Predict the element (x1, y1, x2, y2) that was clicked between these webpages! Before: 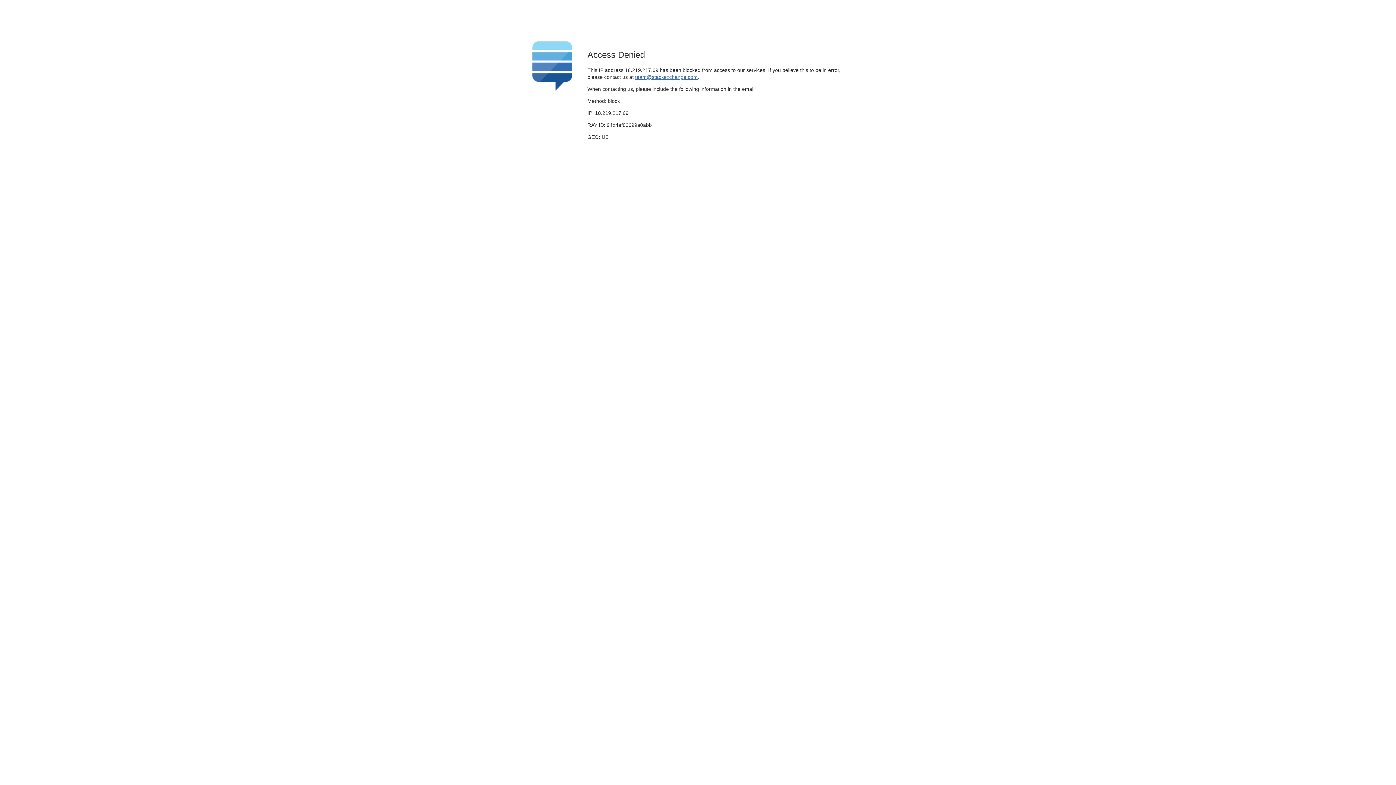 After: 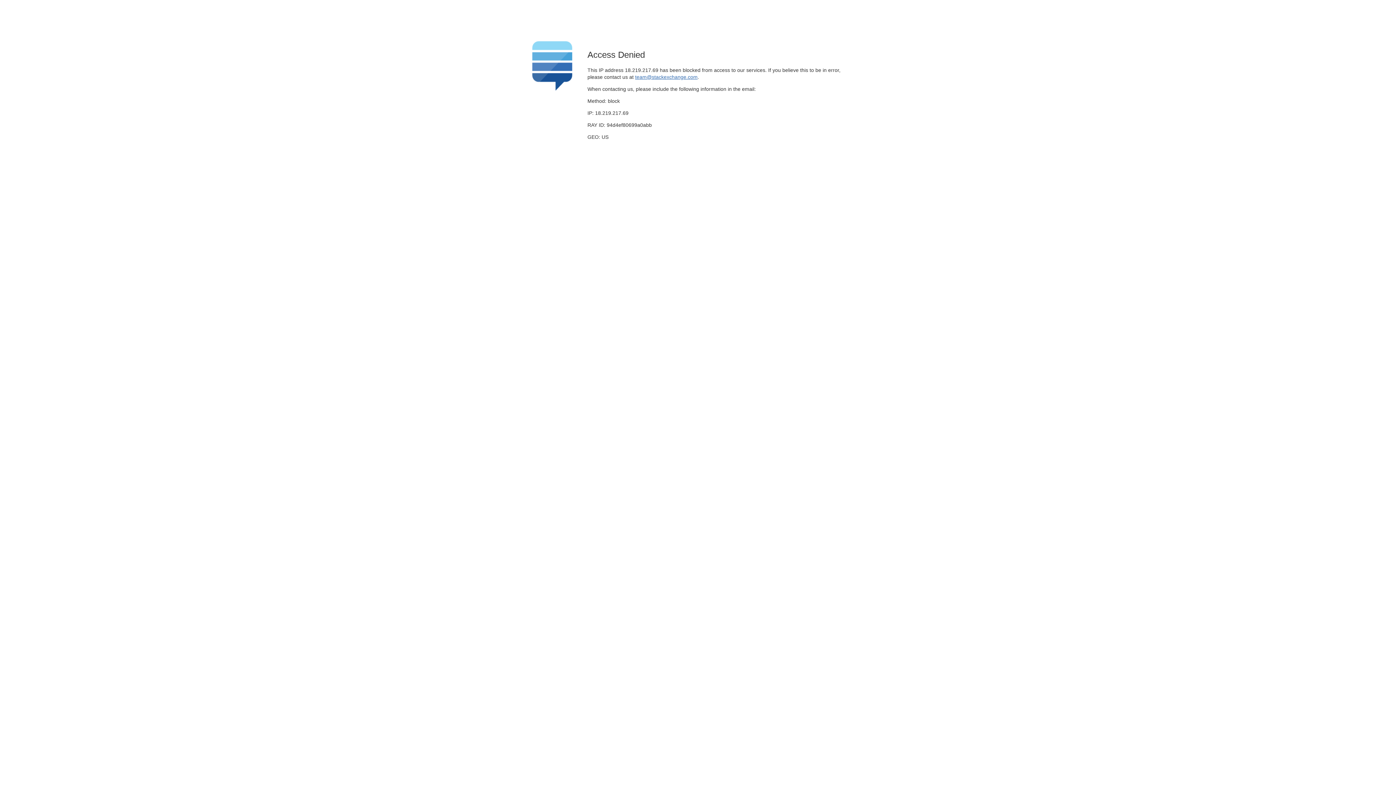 Action: label: team@stackexchange.com bbox: (635, 74, 697, 79)